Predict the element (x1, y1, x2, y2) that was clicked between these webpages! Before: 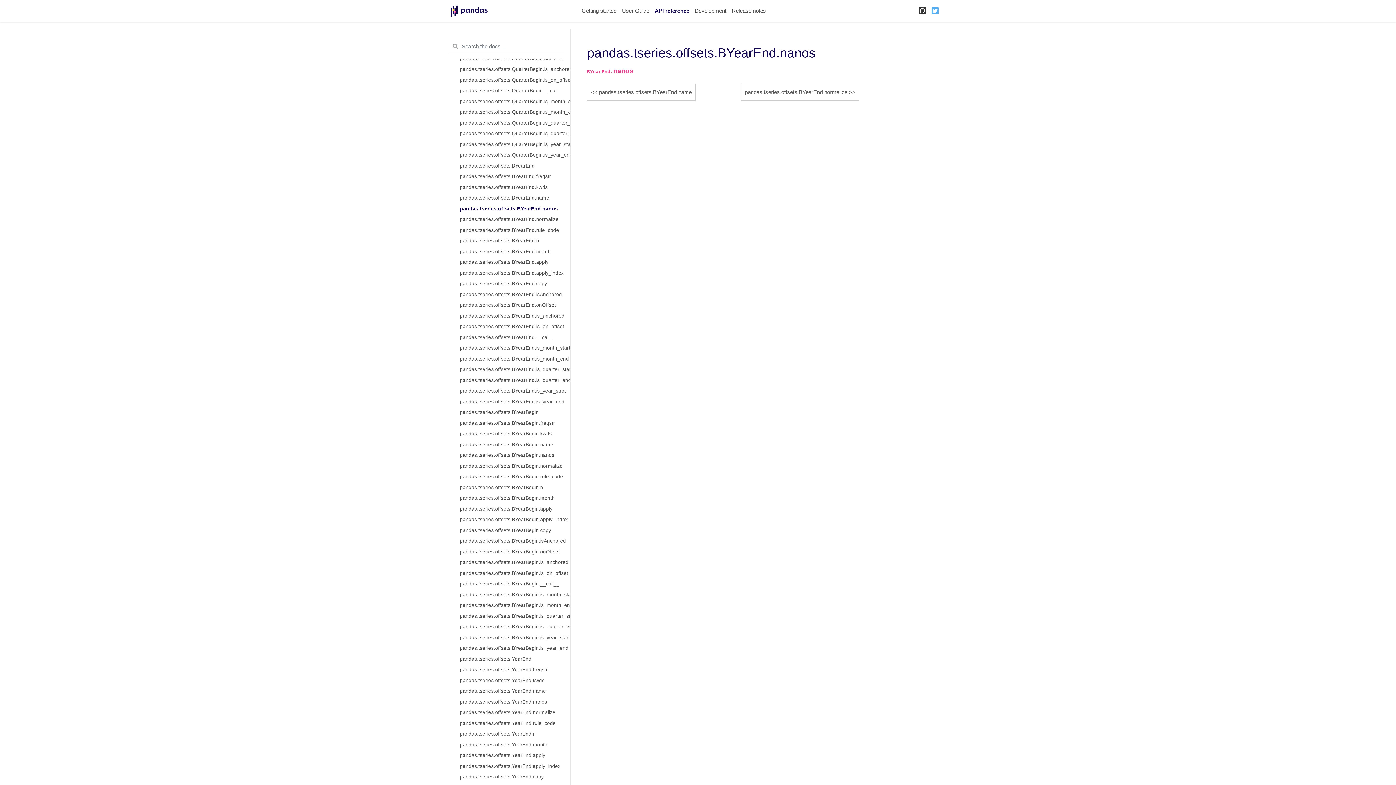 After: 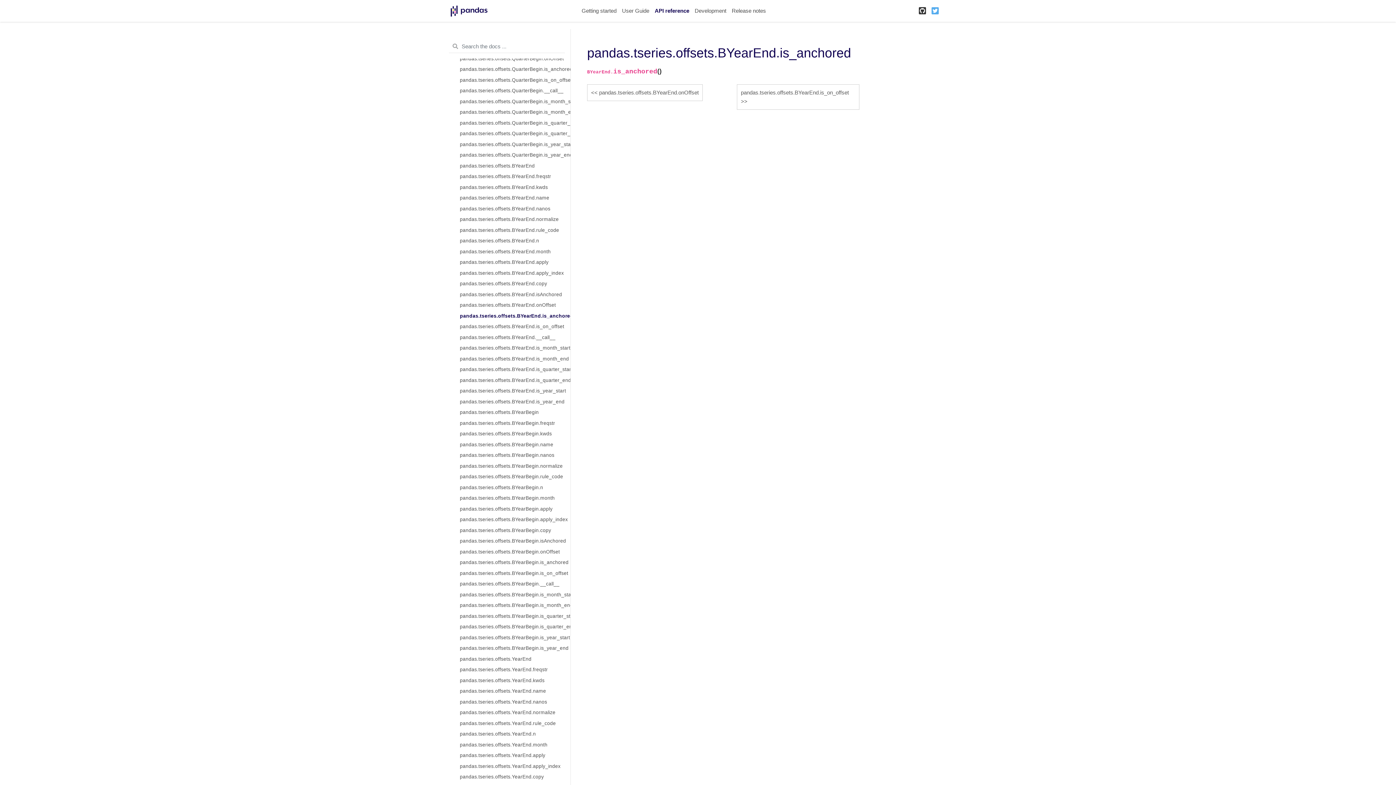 Action: label: pandas.tseries.offsets.BYearEnd.is_anchored bbox: (451, 310, 570, 321)